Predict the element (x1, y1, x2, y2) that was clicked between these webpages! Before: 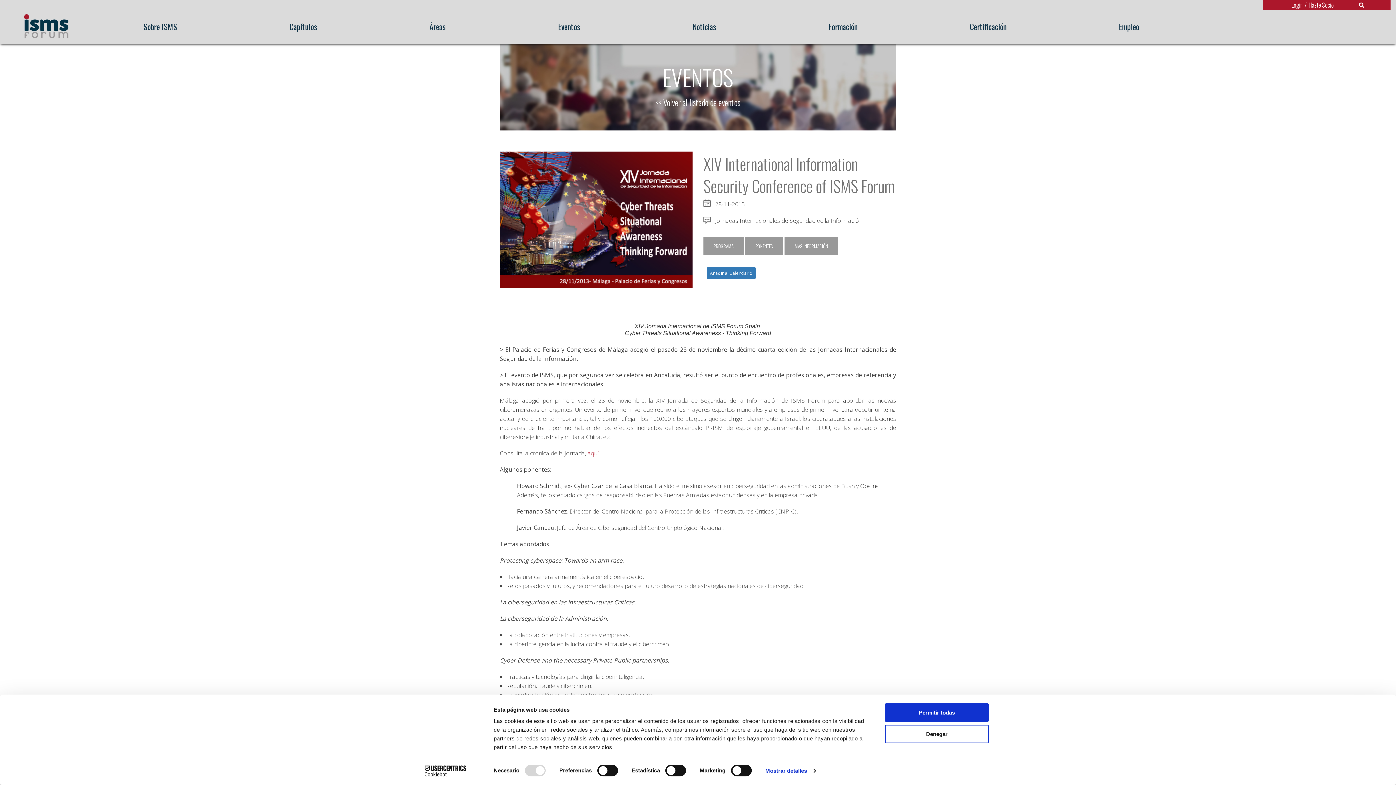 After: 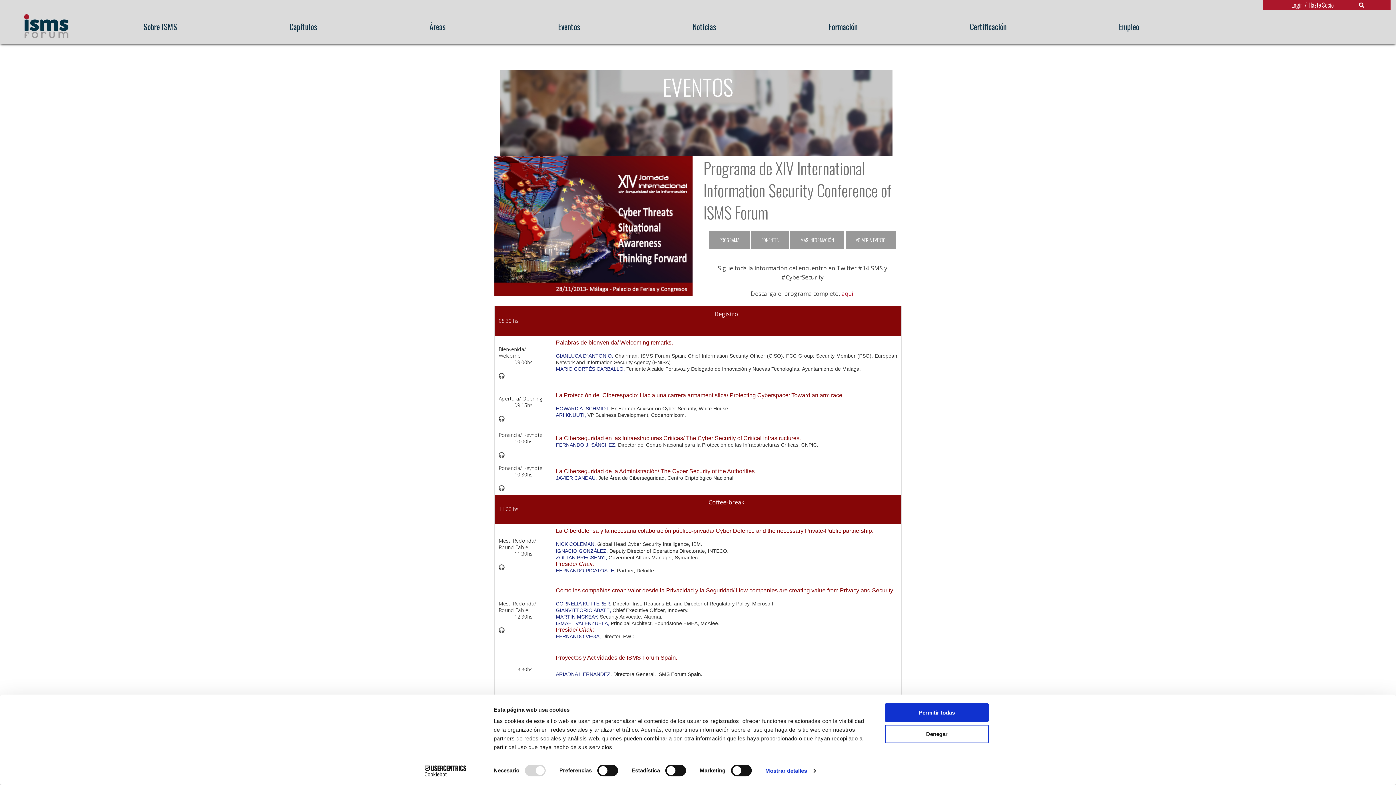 Action: bbox: (703, 237, 744, 255) label: PROGRAMA